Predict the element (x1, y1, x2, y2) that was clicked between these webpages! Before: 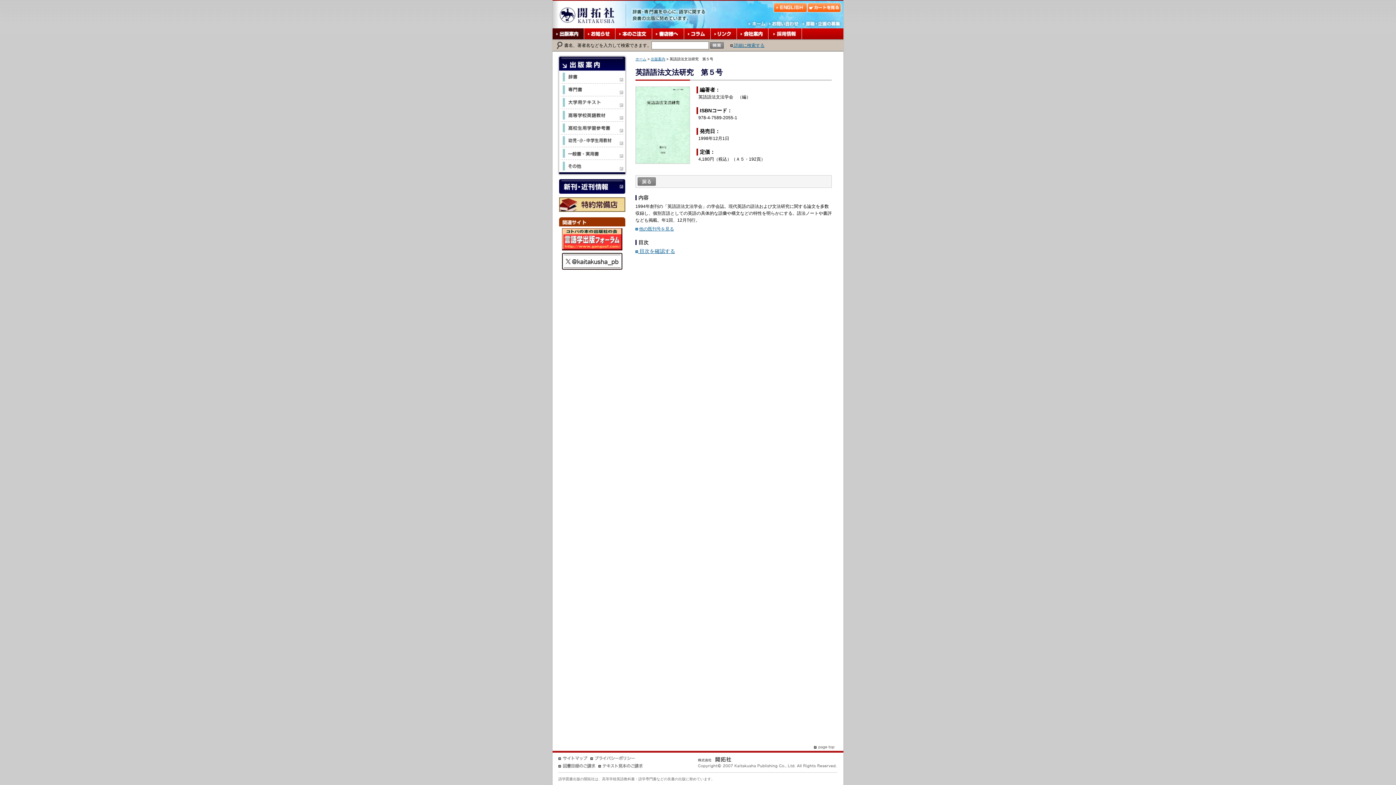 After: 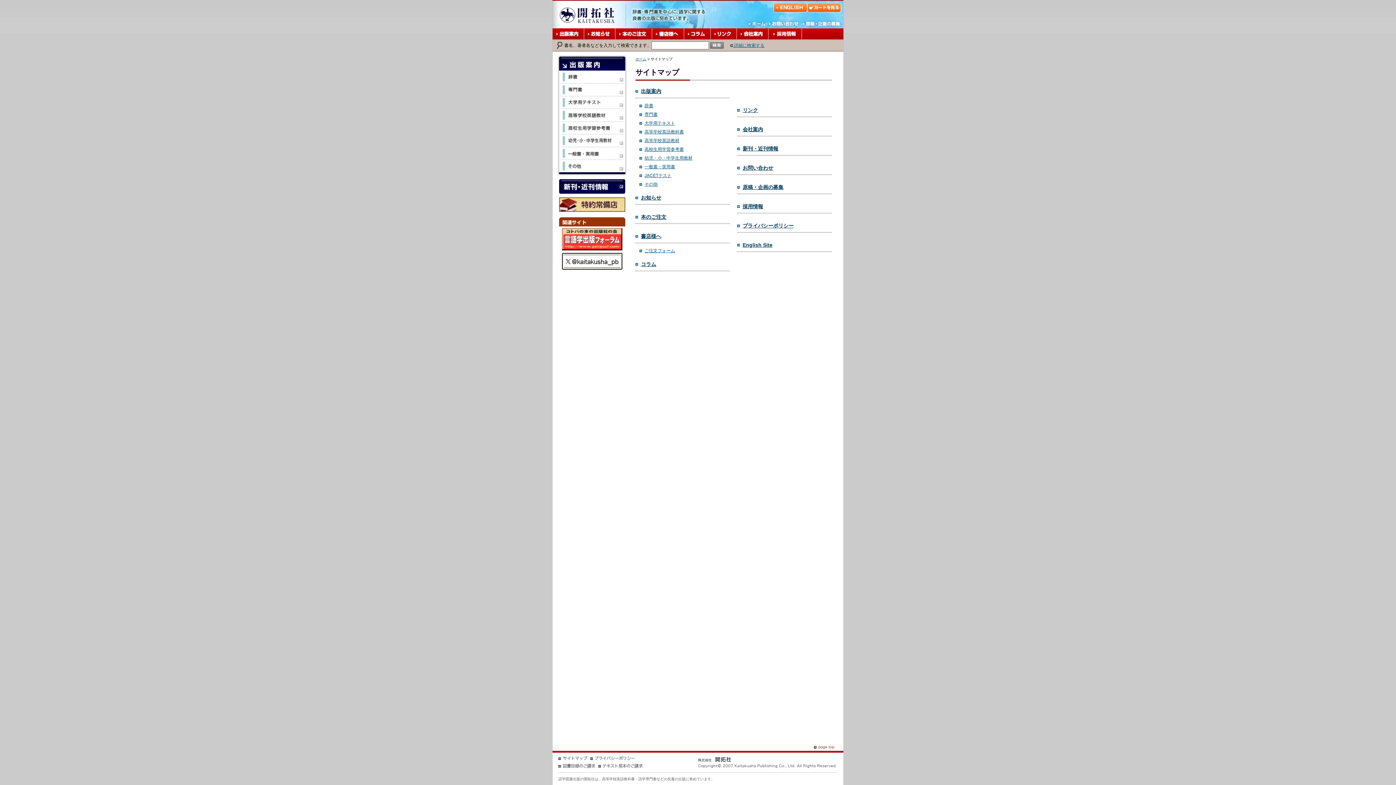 Action: bbox: (558, 756, 587, 761)